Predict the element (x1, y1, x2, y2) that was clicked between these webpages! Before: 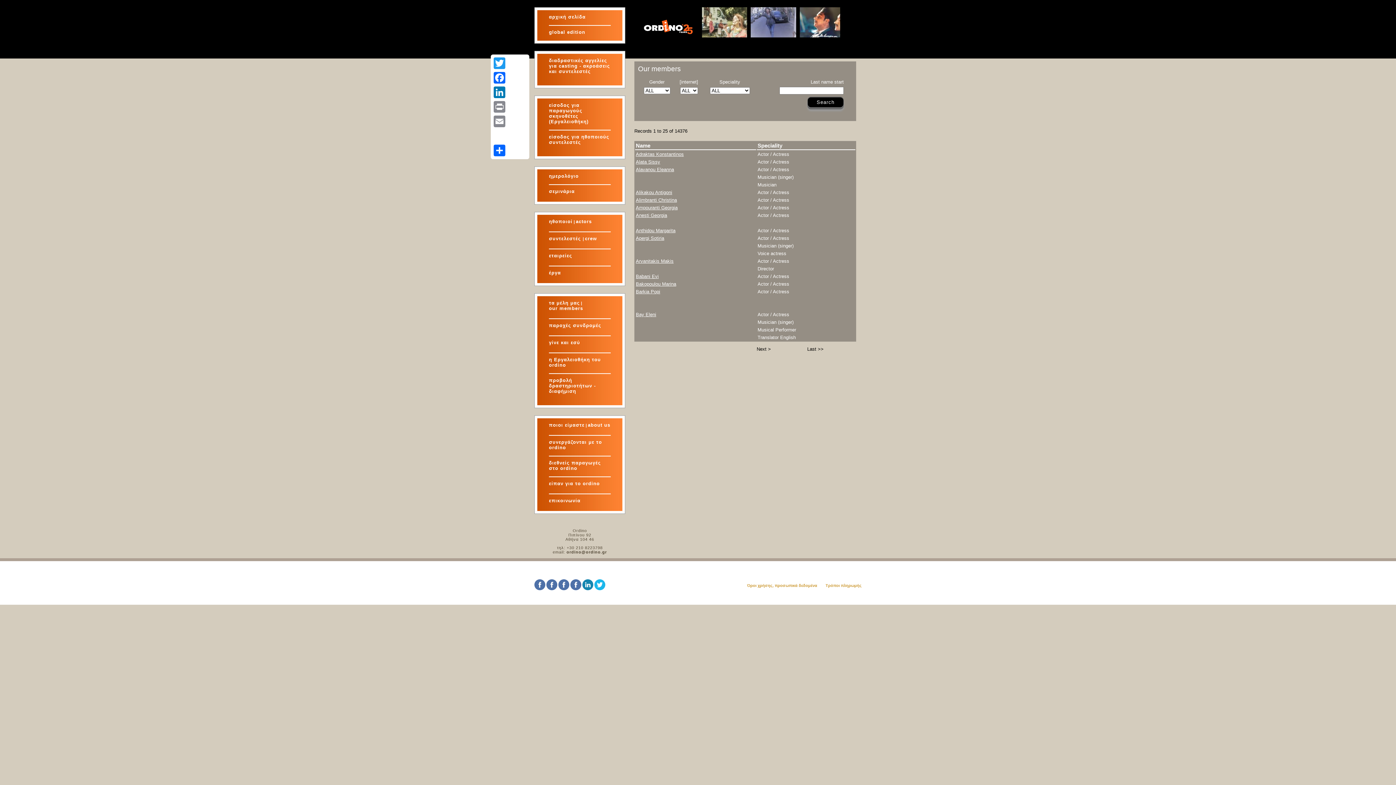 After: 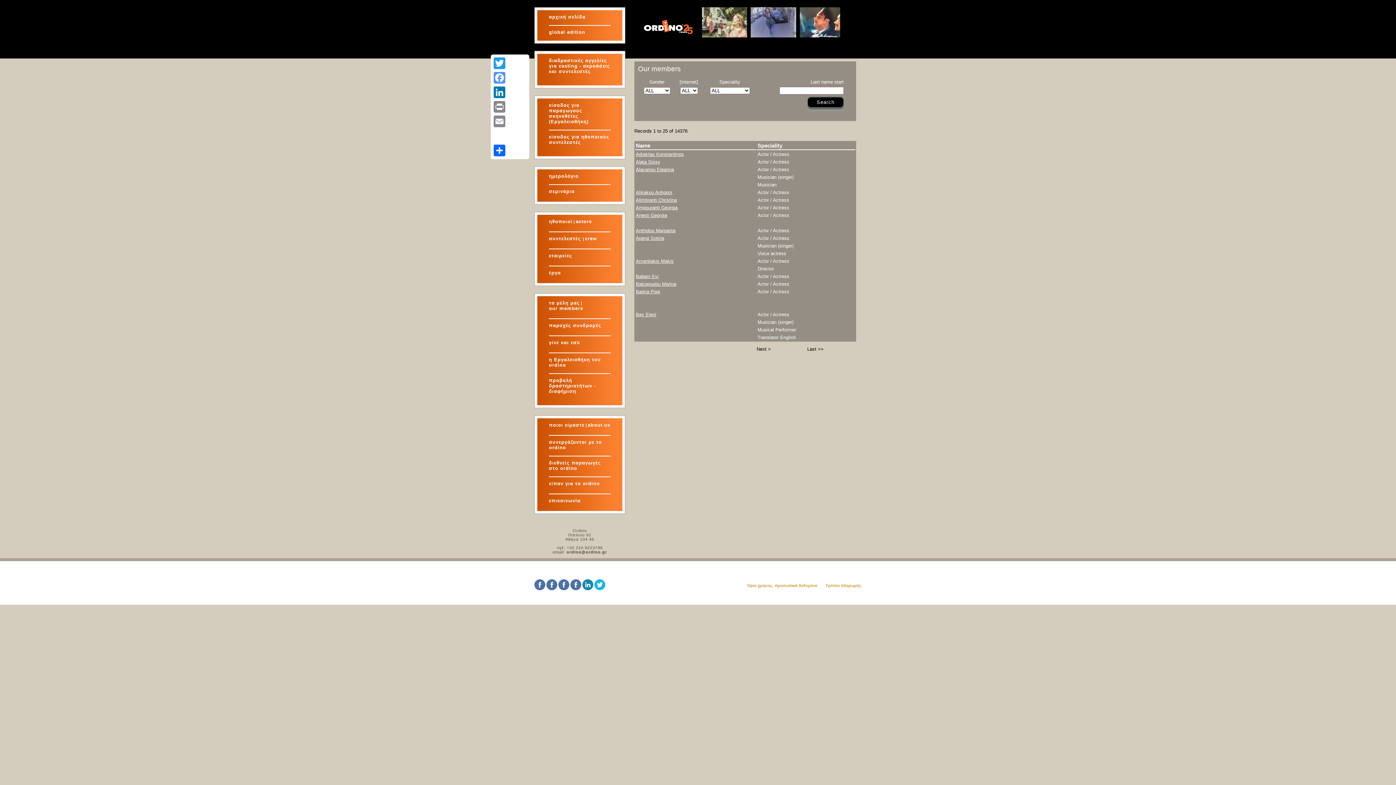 Action: label: Facebook bbox: (492, 70, 528, 85)